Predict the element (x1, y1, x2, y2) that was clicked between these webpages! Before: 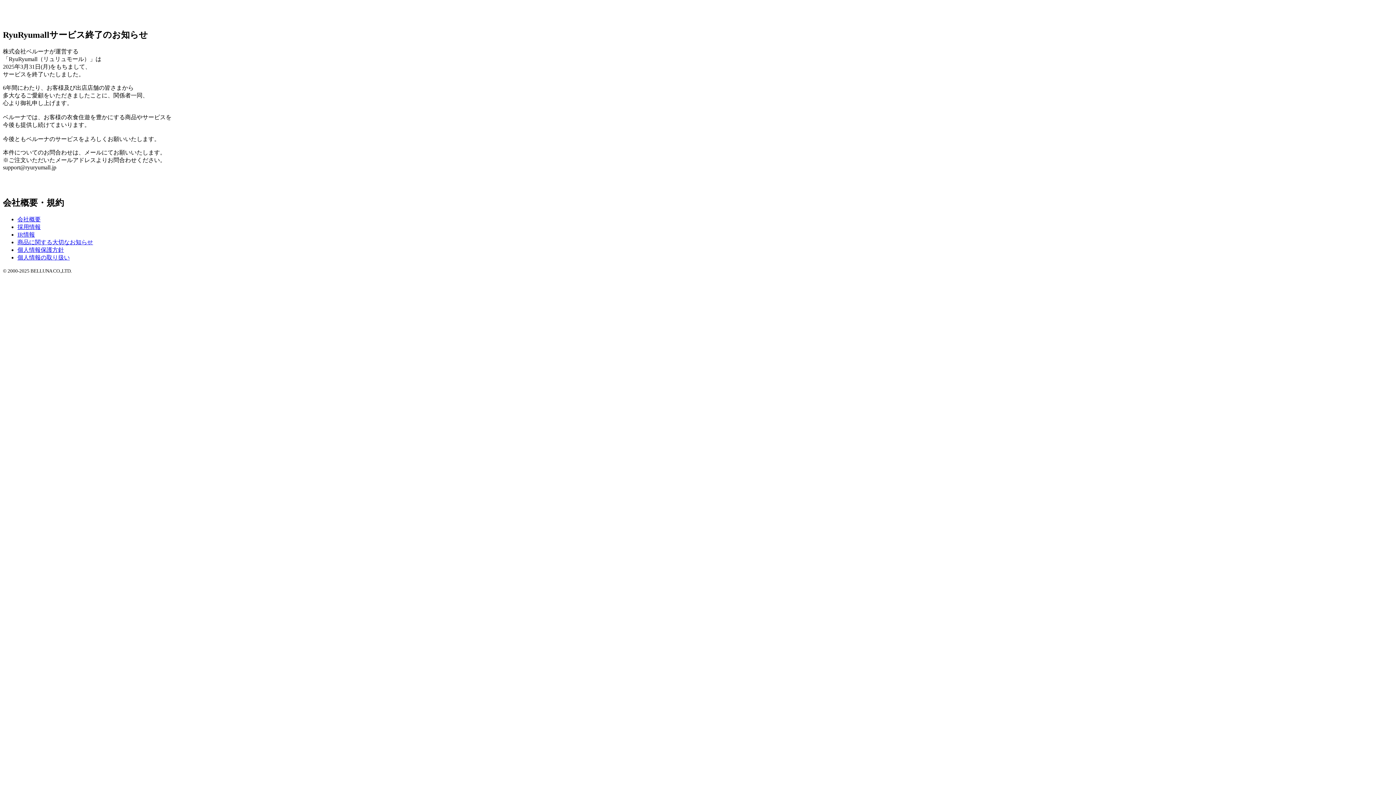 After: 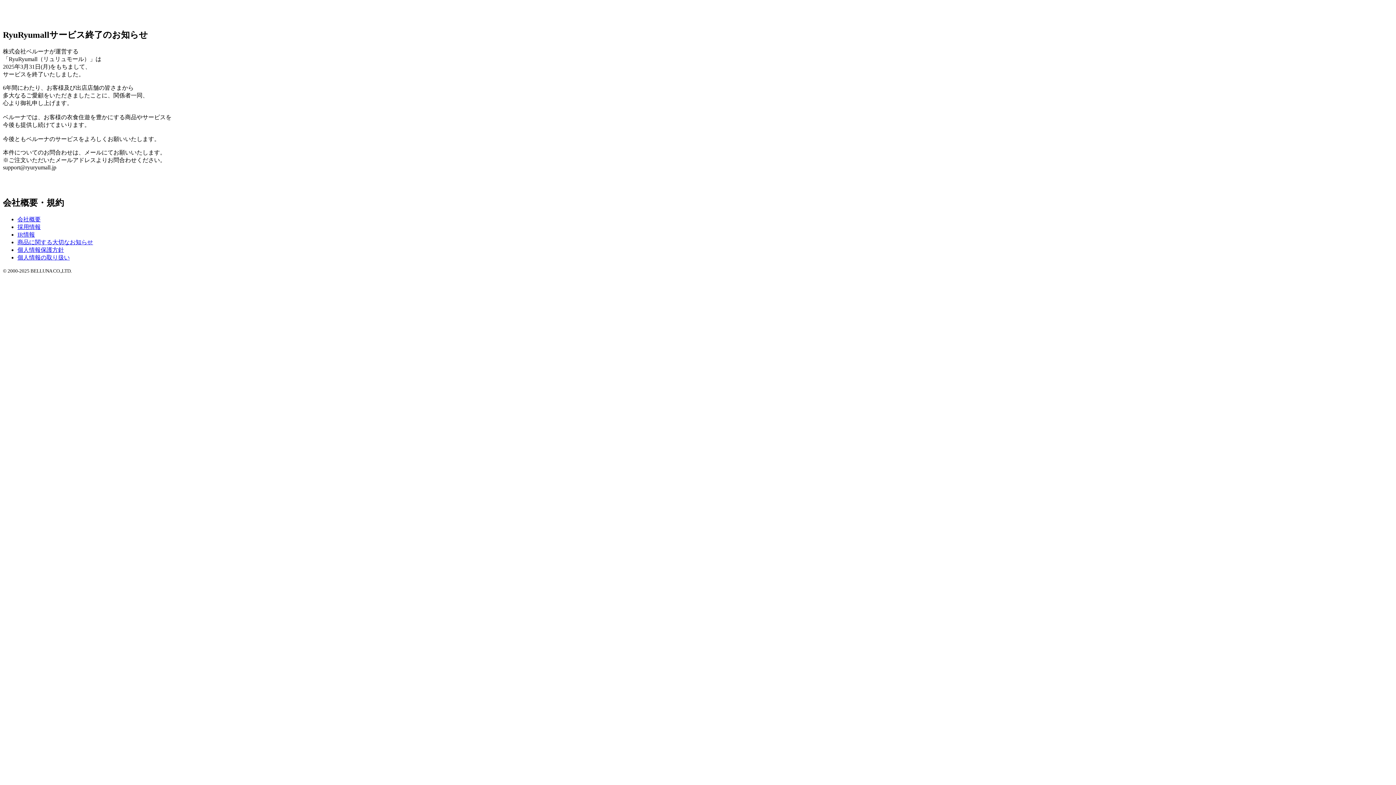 Action: label: 個人情報保護方針 bbox: (17, 246, 64, 252)